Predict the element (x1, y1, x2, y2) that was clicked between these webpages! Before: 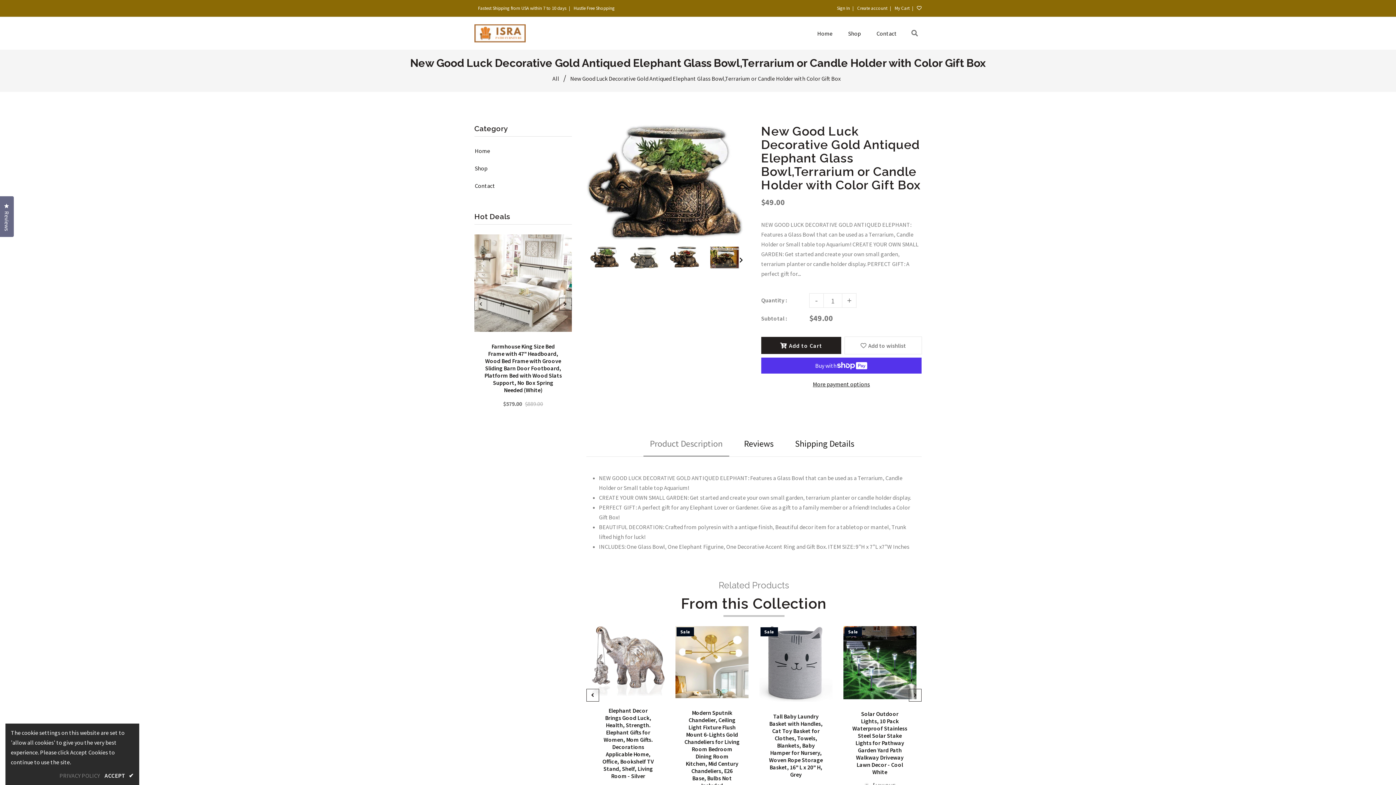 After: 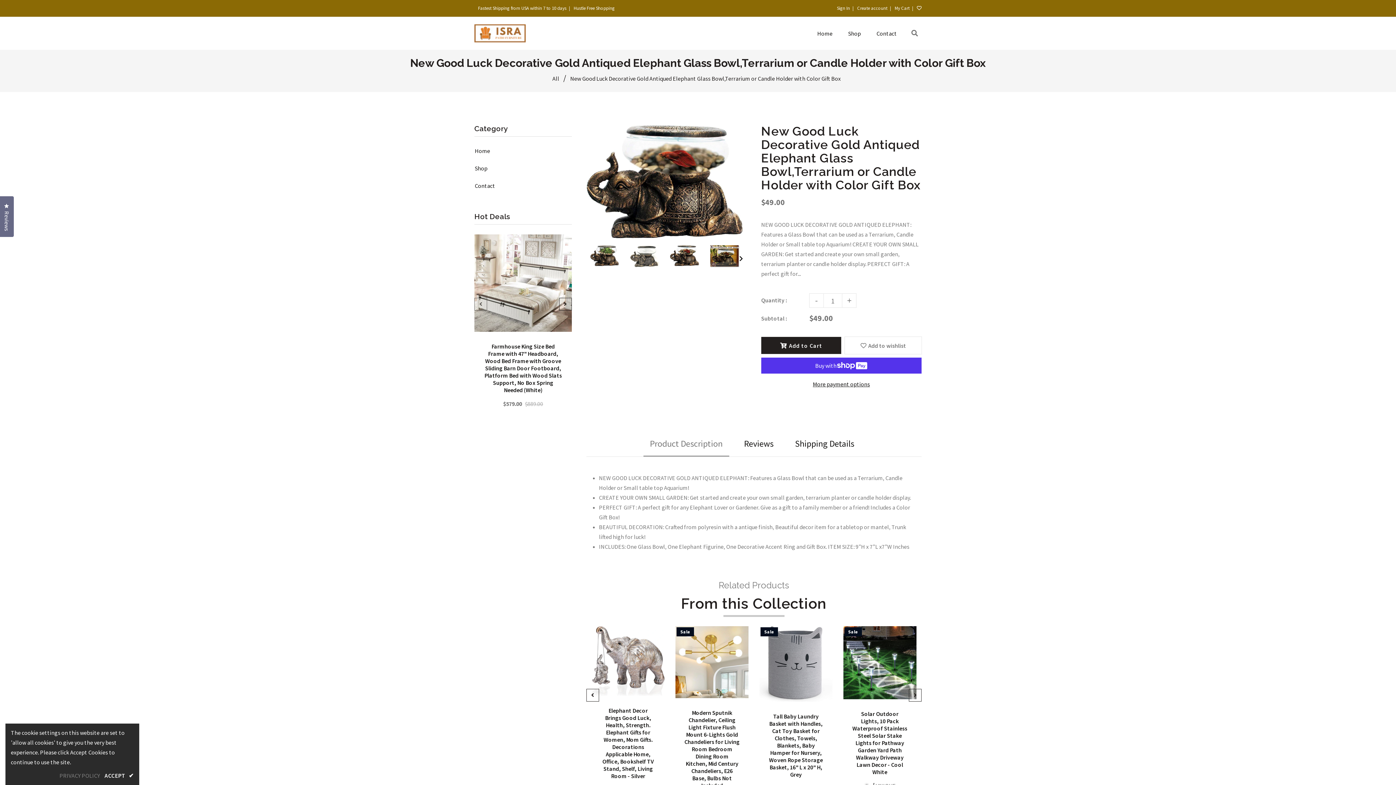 Action: bbox: (670, 246, 699, 267)